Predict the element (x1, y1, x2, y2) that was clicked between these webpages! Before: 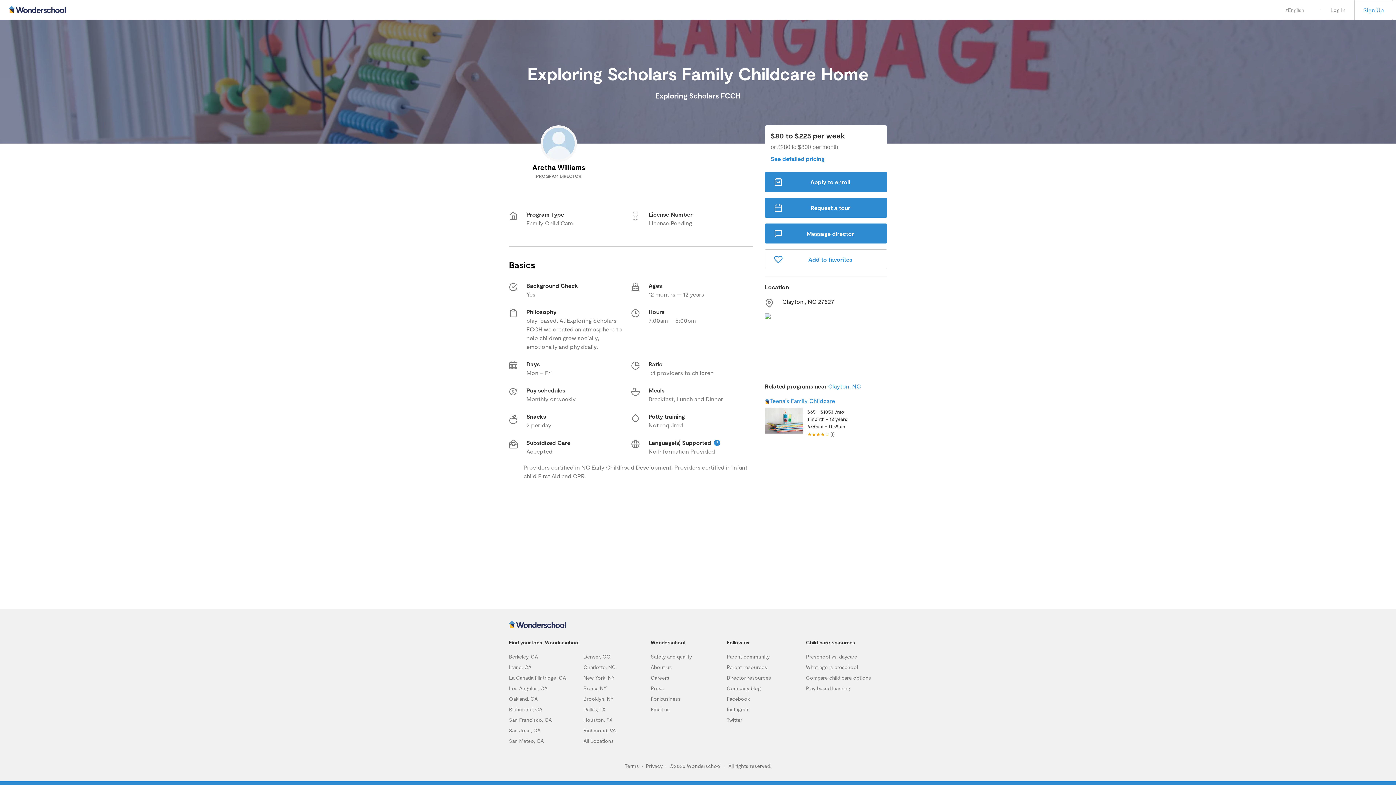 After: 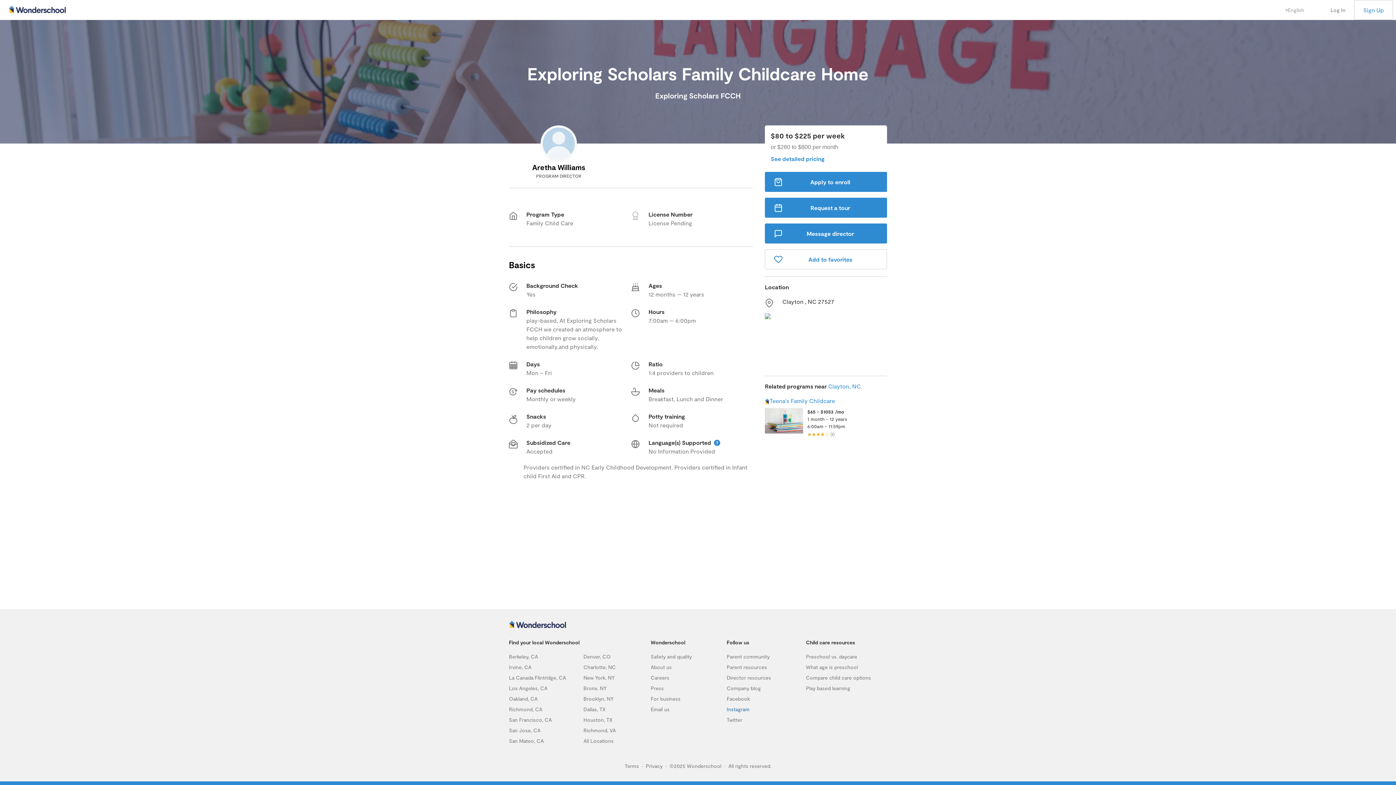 Action: bbox: (728, 706, 751, 712) label: Instagram